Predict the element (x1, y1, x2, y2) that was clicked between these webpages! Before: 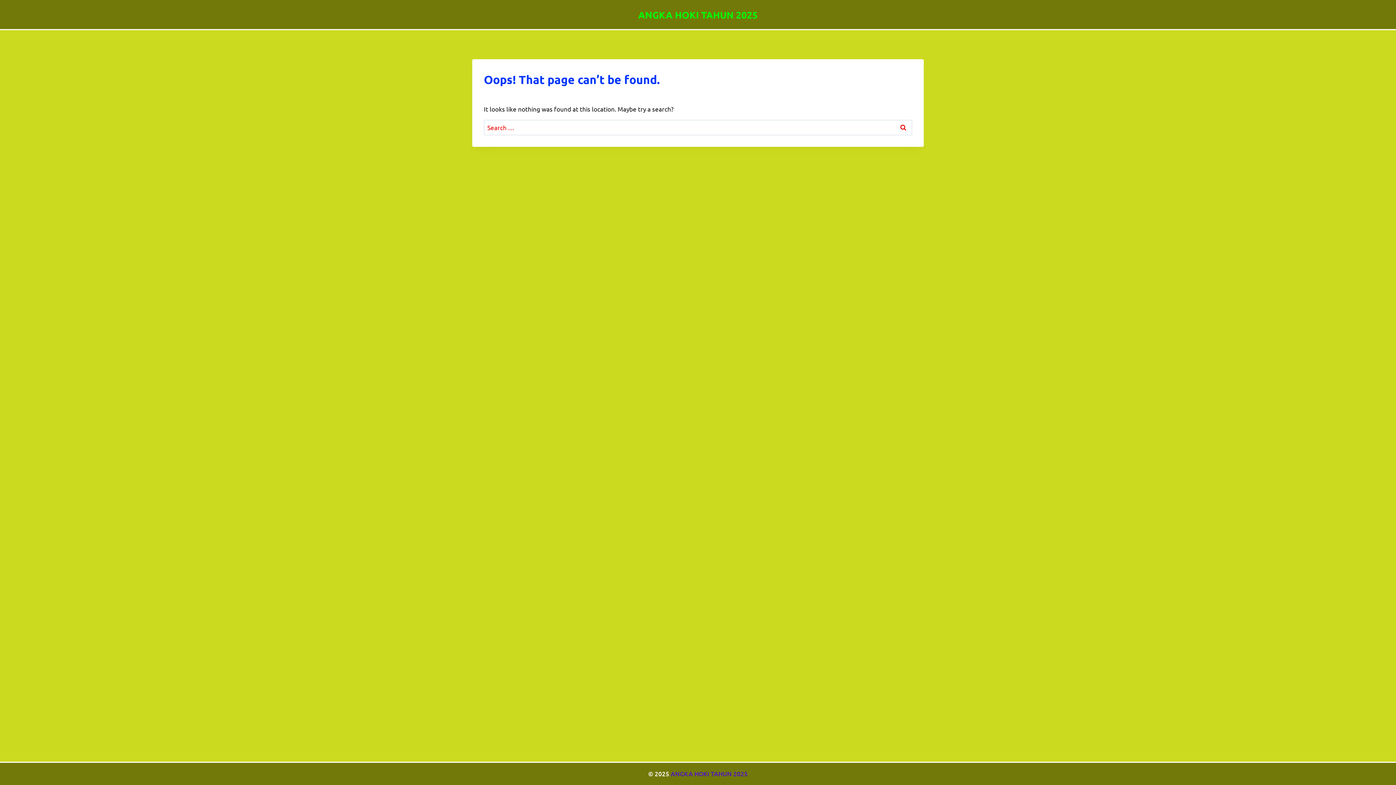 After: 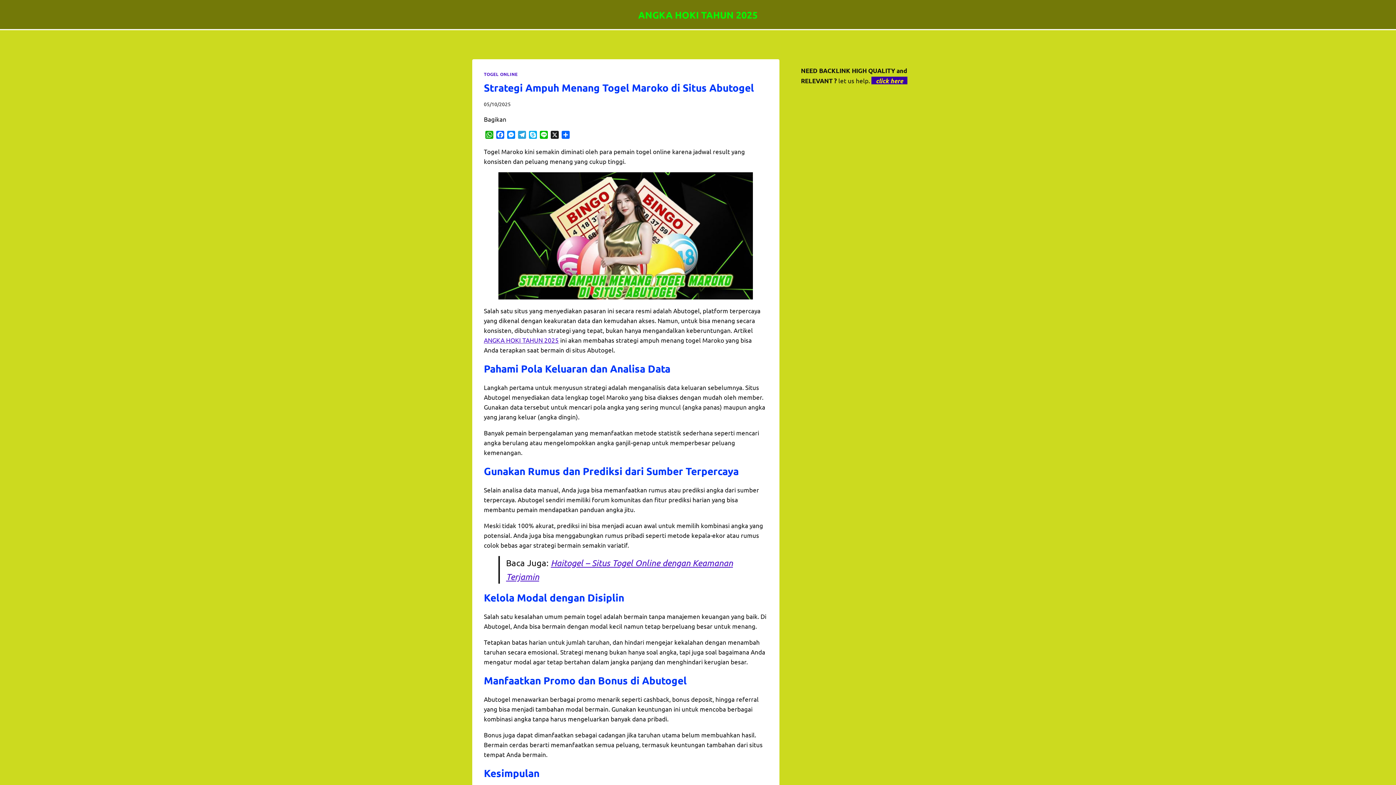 Action: bbox: (638, 8, 758, 20) label: ANGKA HOKI TAHUN 2025